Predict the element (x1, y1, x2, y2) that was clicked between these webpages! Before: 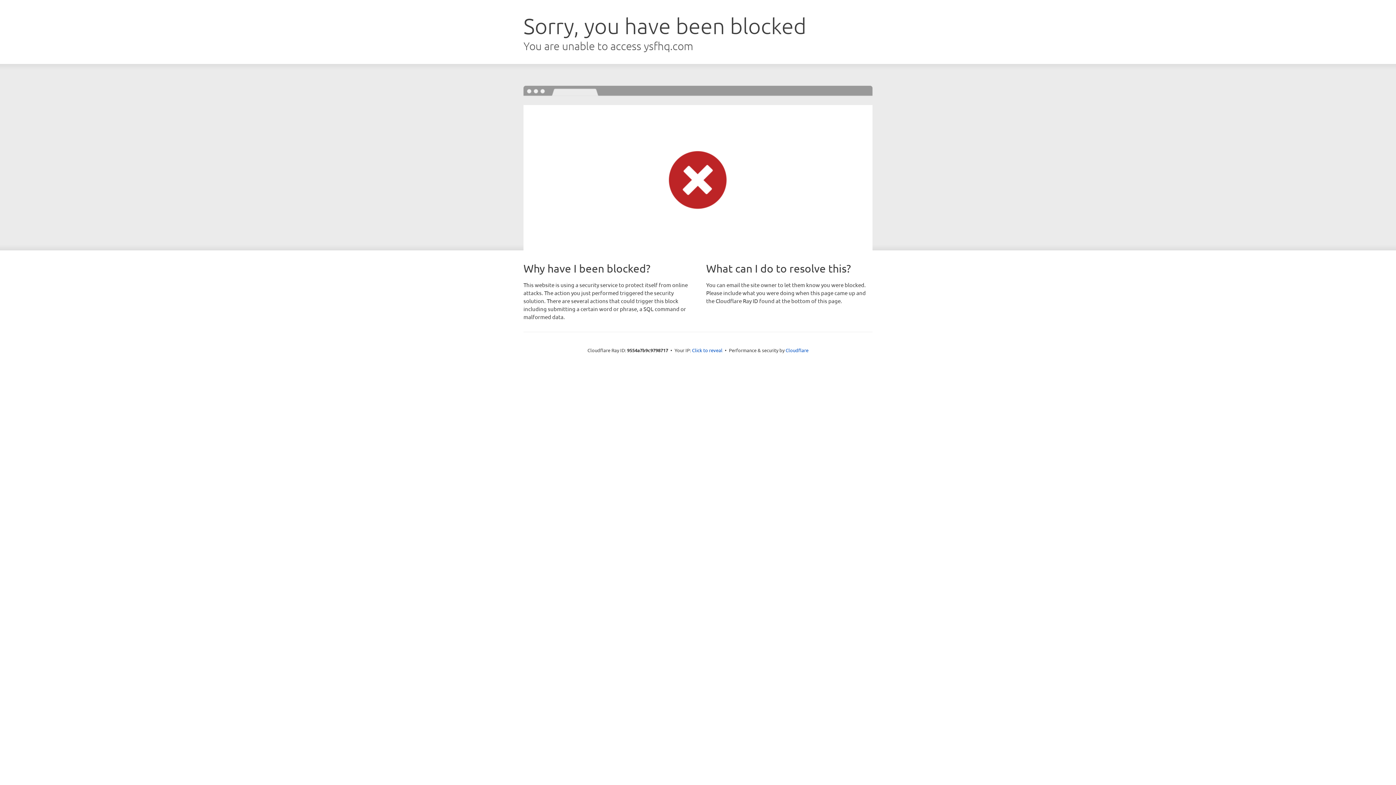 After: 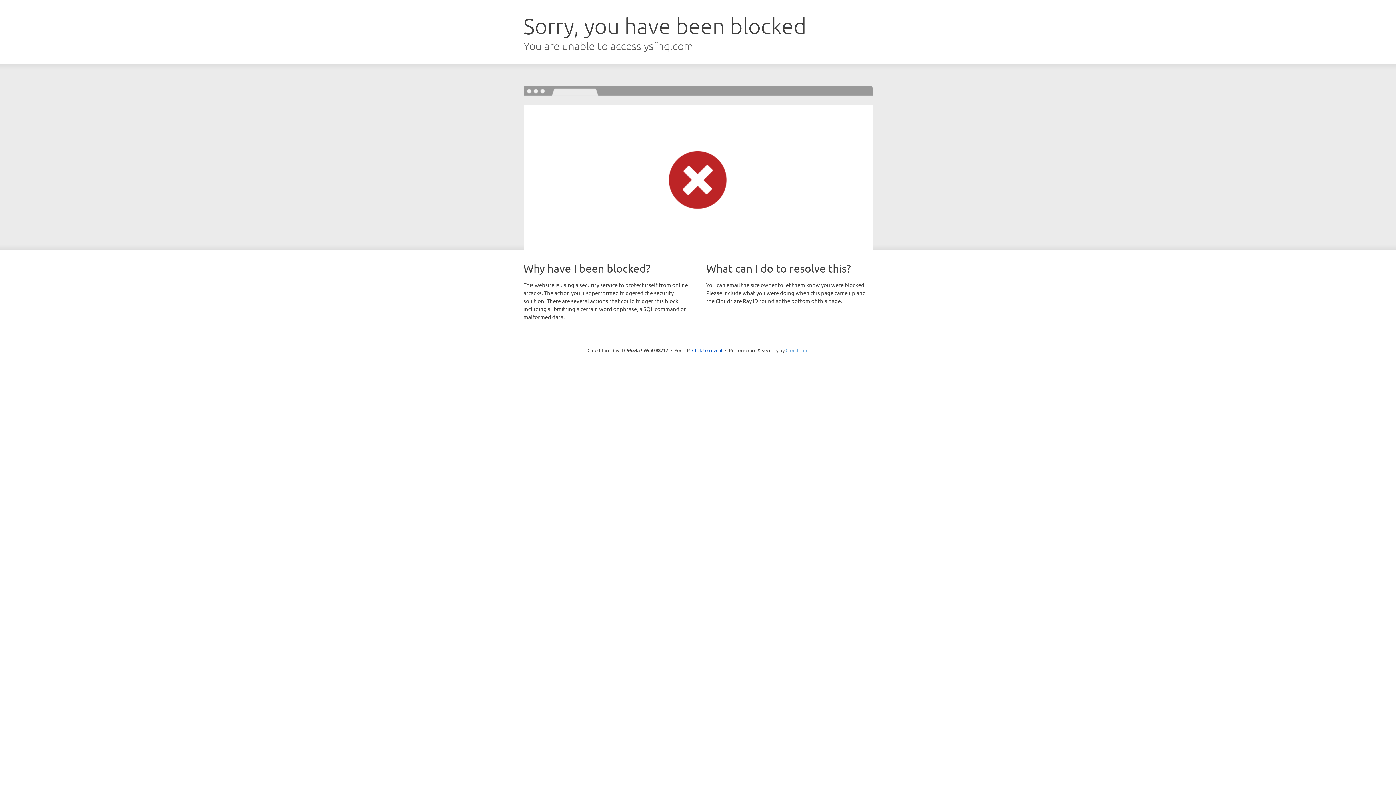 Action: label: Cloudflare bbox: (785, 347, 808, 353)